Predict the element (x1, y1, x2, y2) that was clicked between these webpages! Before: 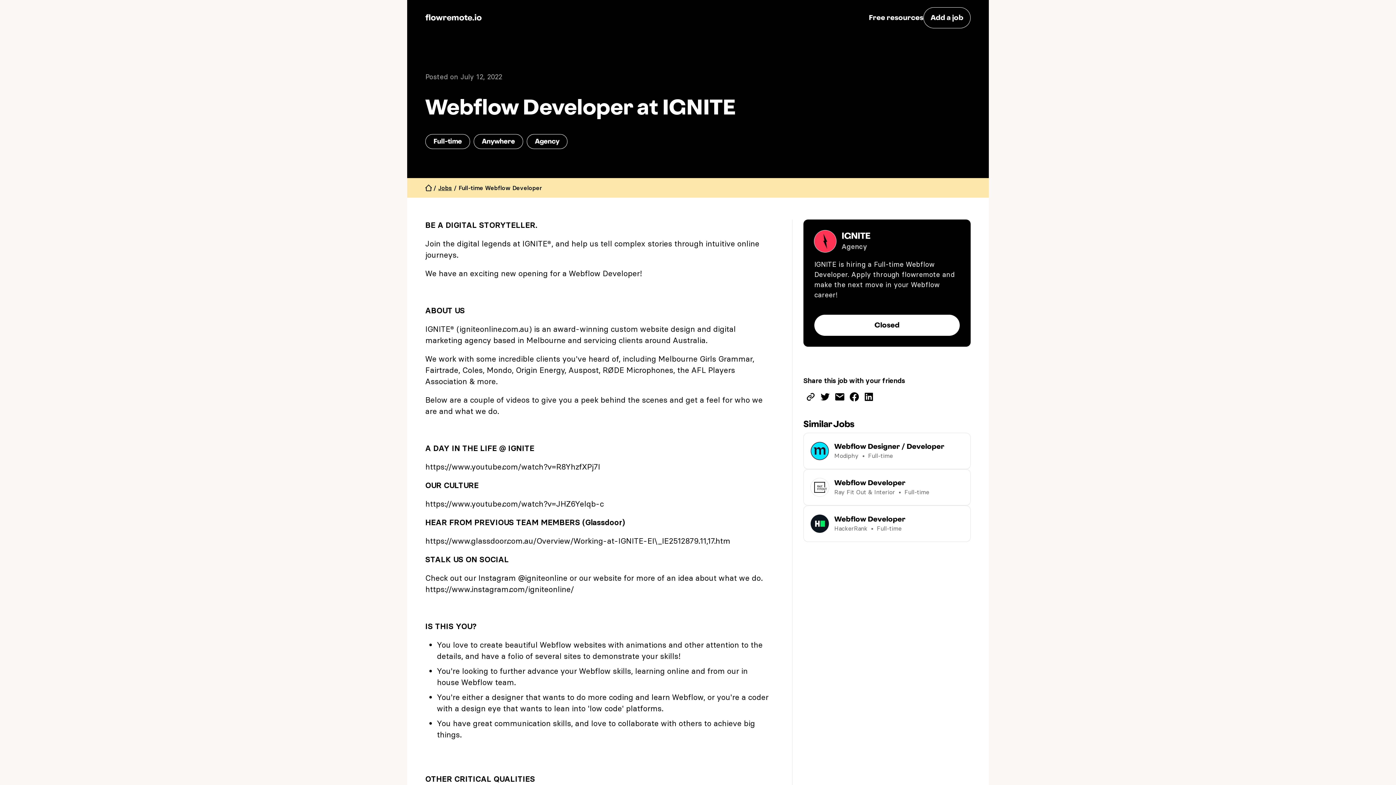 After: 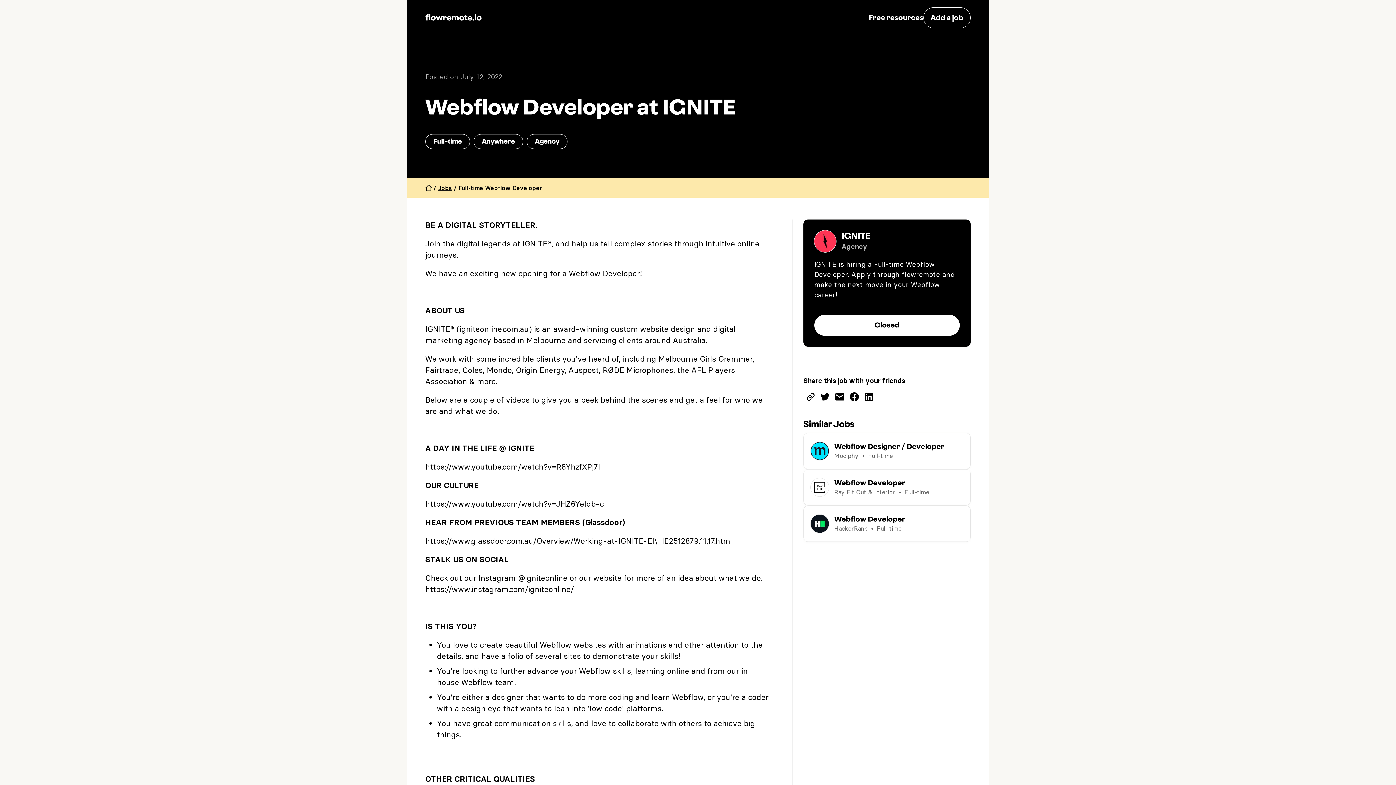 Action: label: Share the job 
XXXX
 on Facebook bbox: (847, 389, 861, 404)